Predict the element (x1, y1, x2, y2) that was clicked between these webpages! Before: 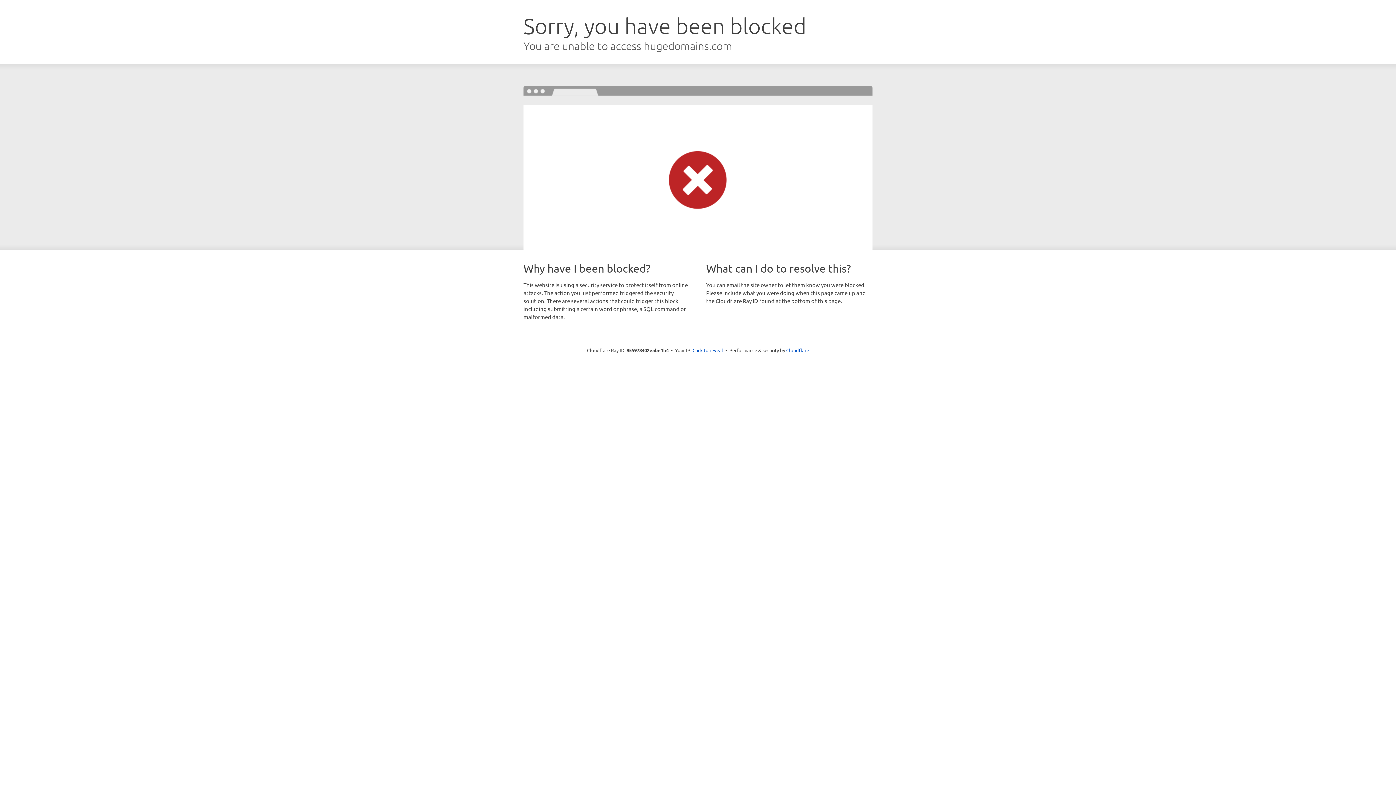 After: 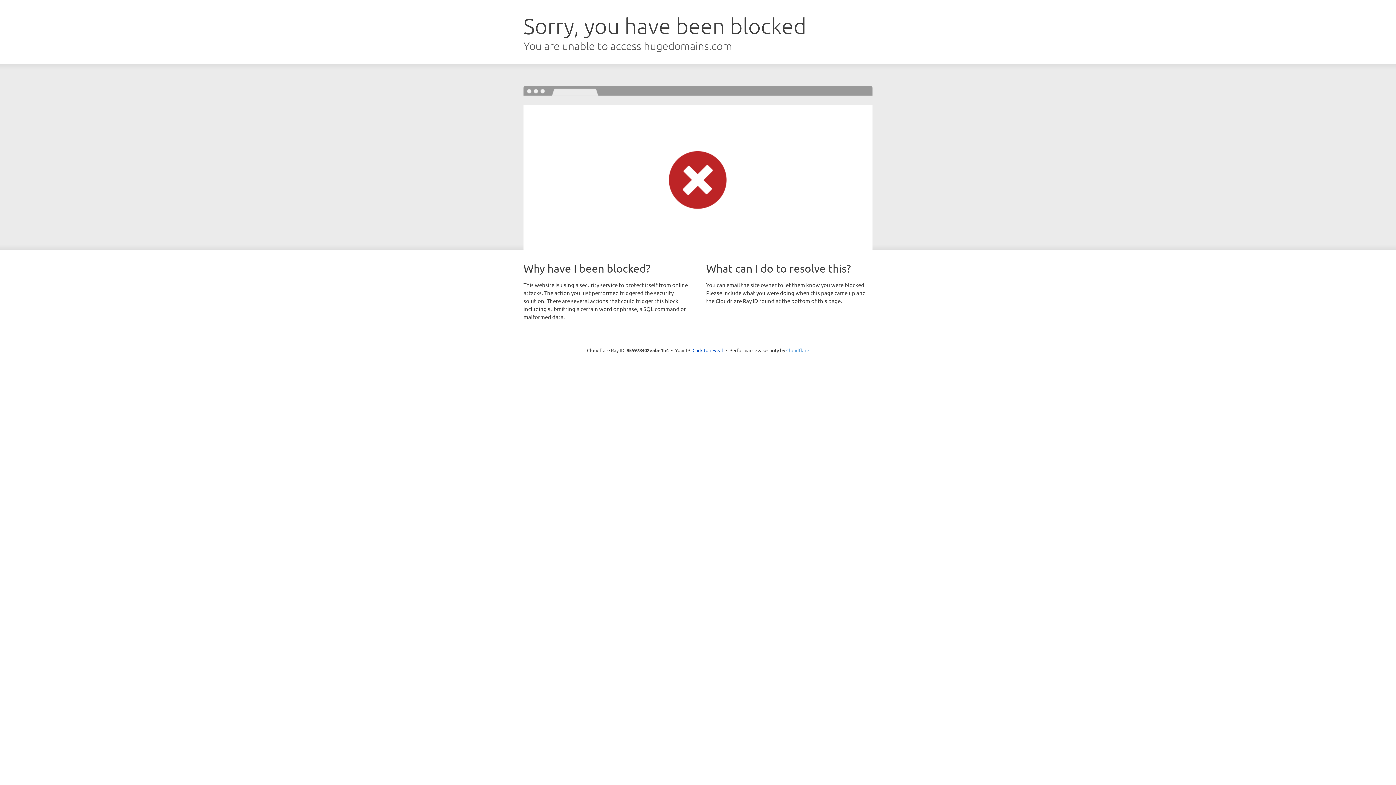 Action: bbox: (786, 347, 809, 353) label: Cloudflare